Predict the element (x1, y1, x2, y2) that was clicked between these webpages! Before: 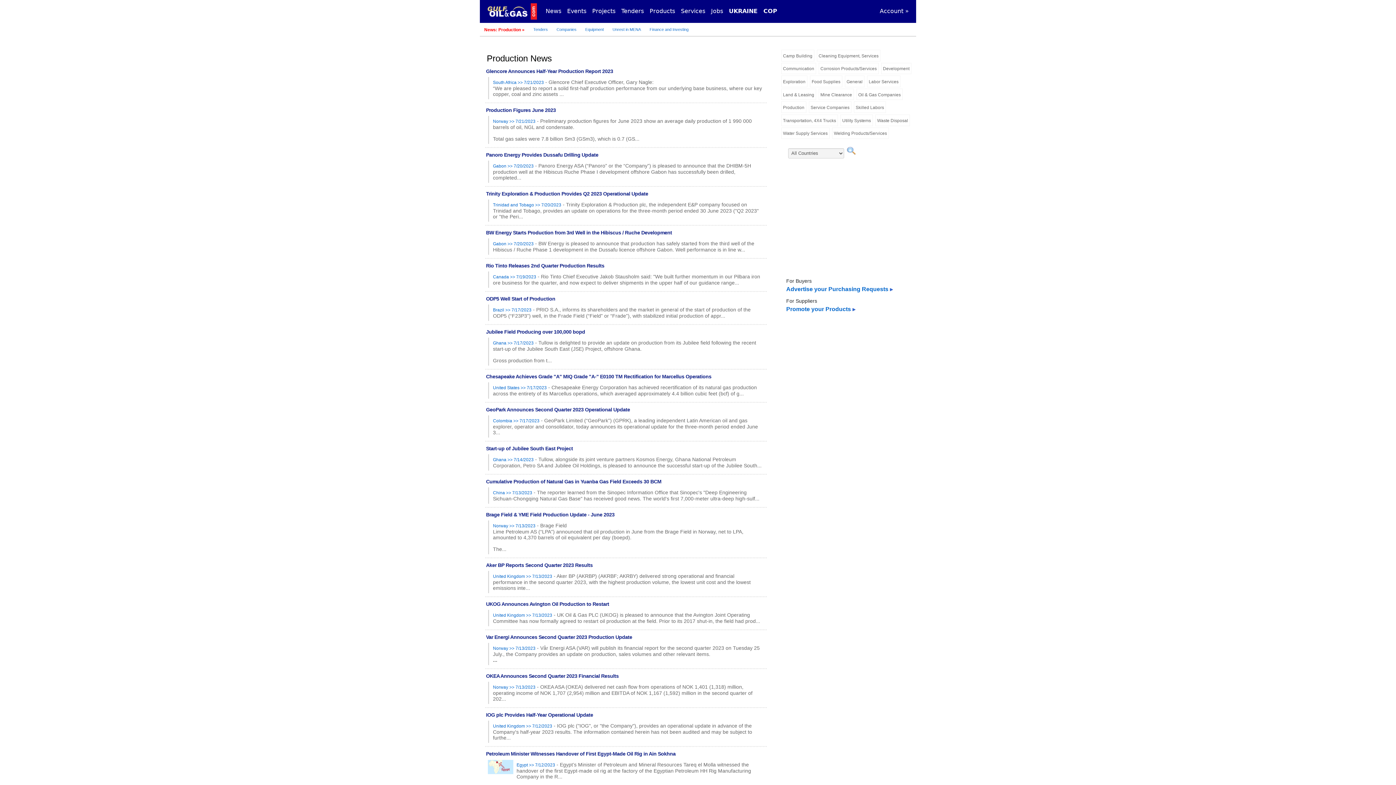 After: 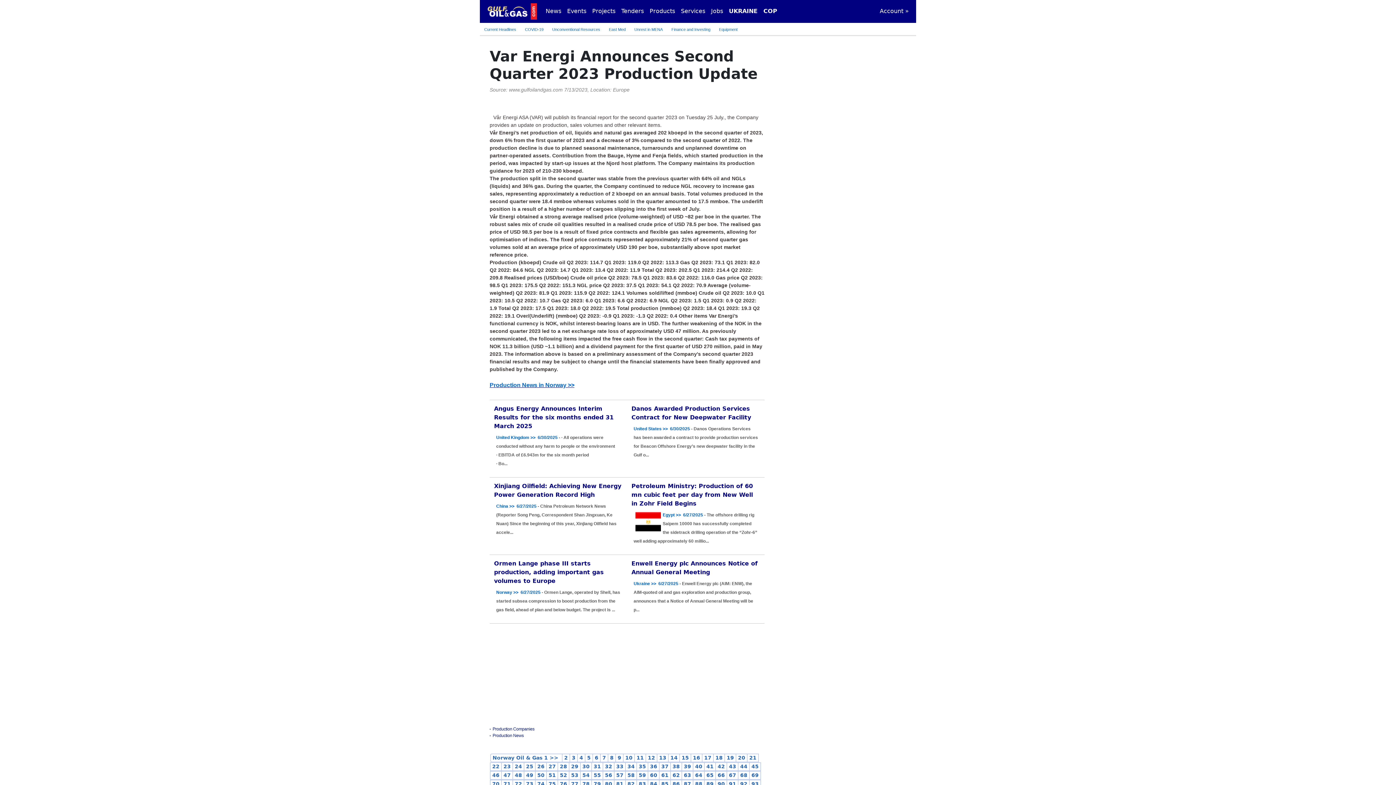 Action: label: Var Energi Announces Second Quarter 2023 Production Update bbox: (486, 634, 632, 640)